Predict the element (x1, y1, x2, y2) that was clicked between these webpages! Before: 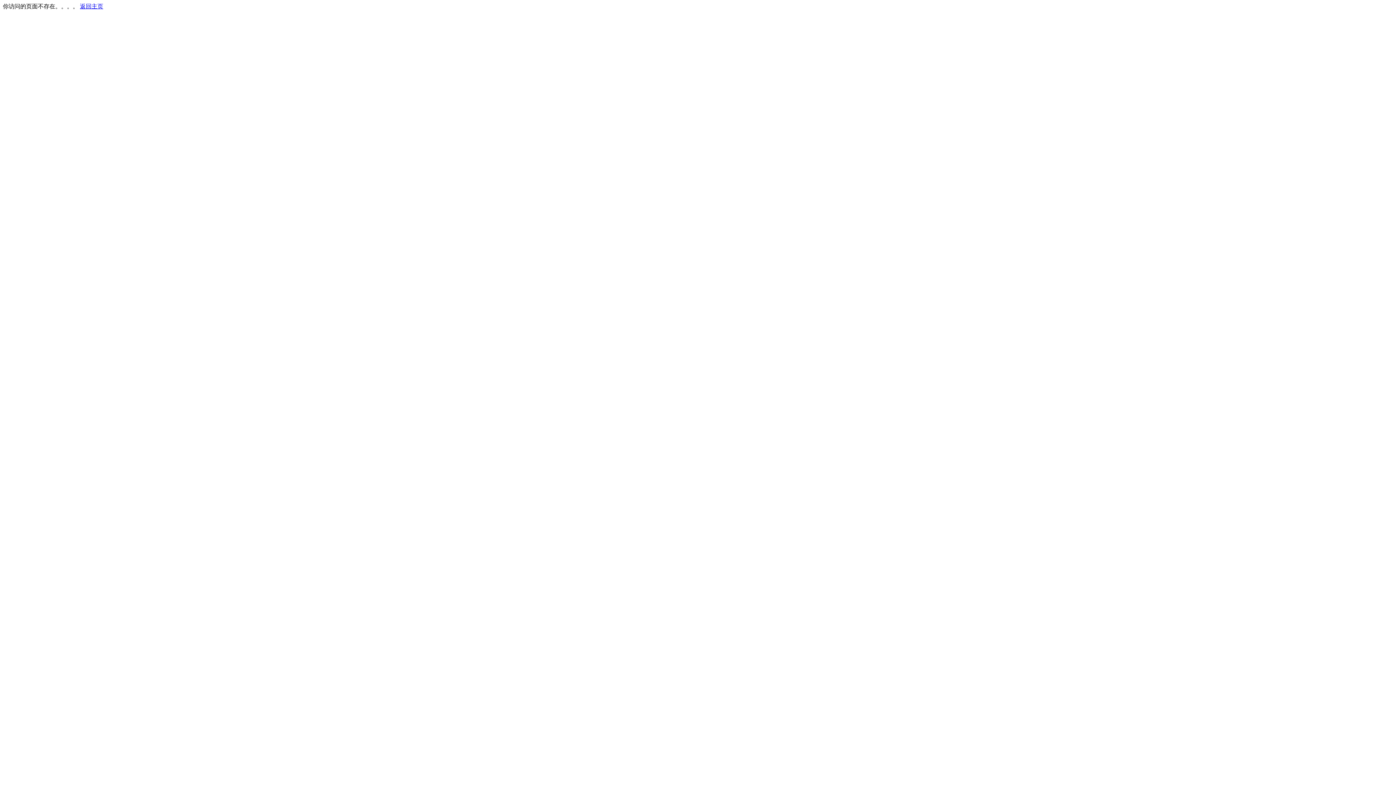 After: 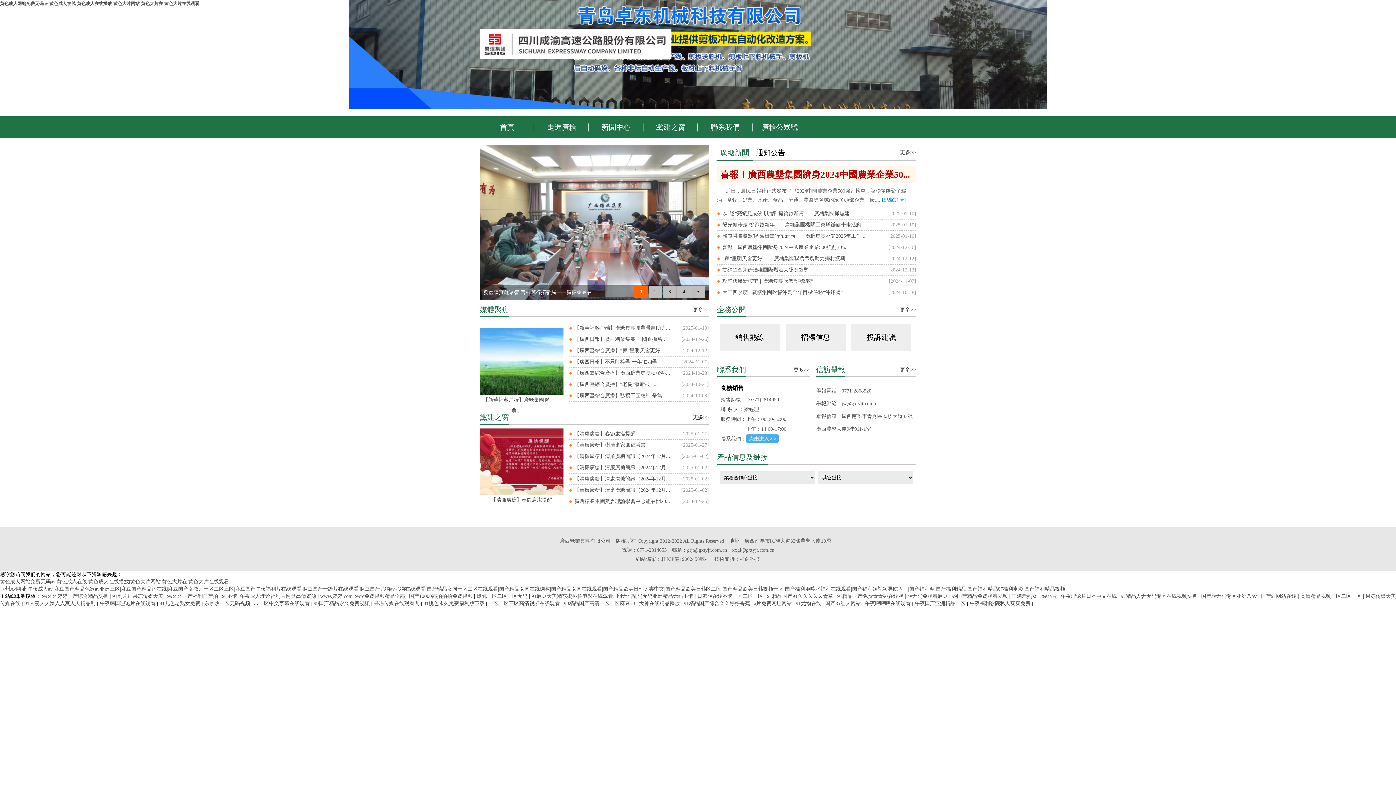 Action: bbox: (80, 3, 103, 9) label: 返回主页